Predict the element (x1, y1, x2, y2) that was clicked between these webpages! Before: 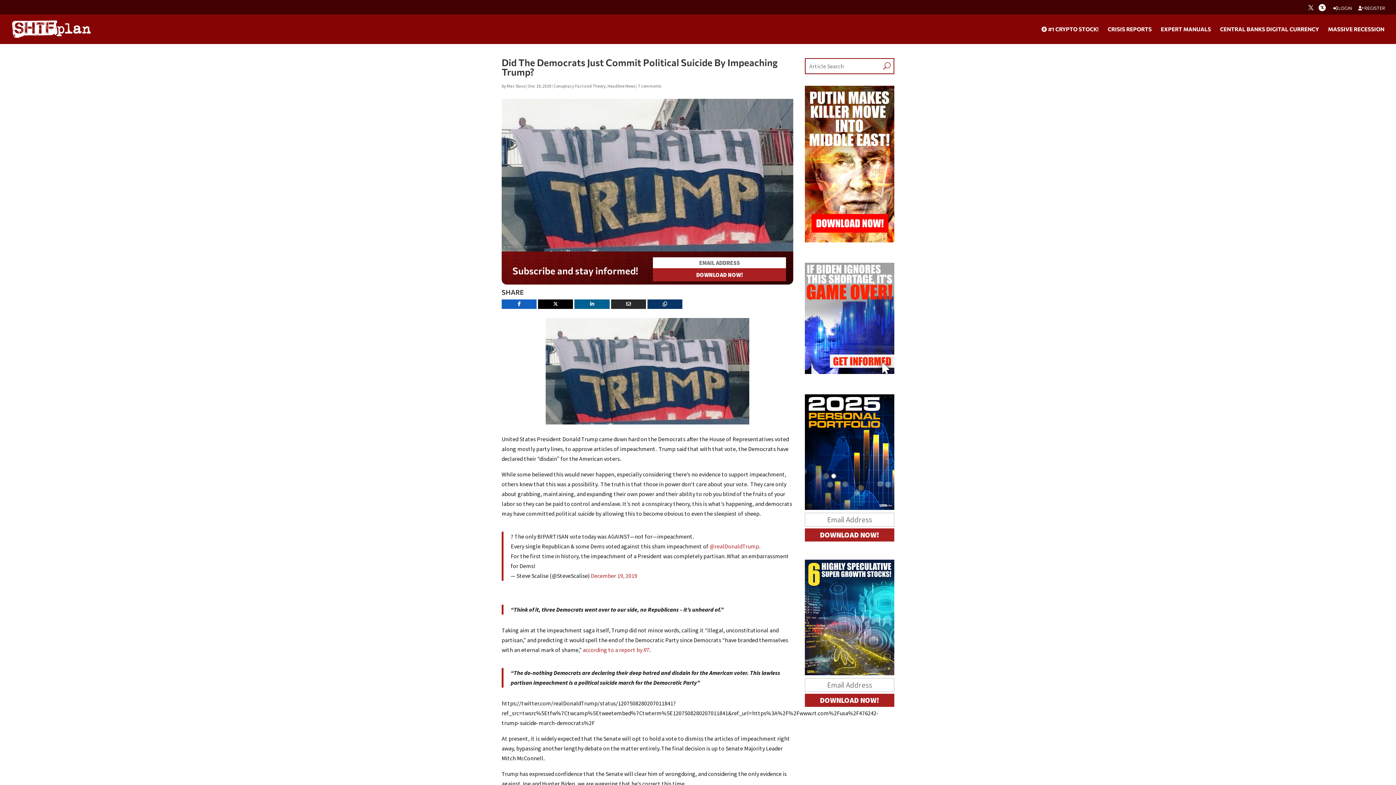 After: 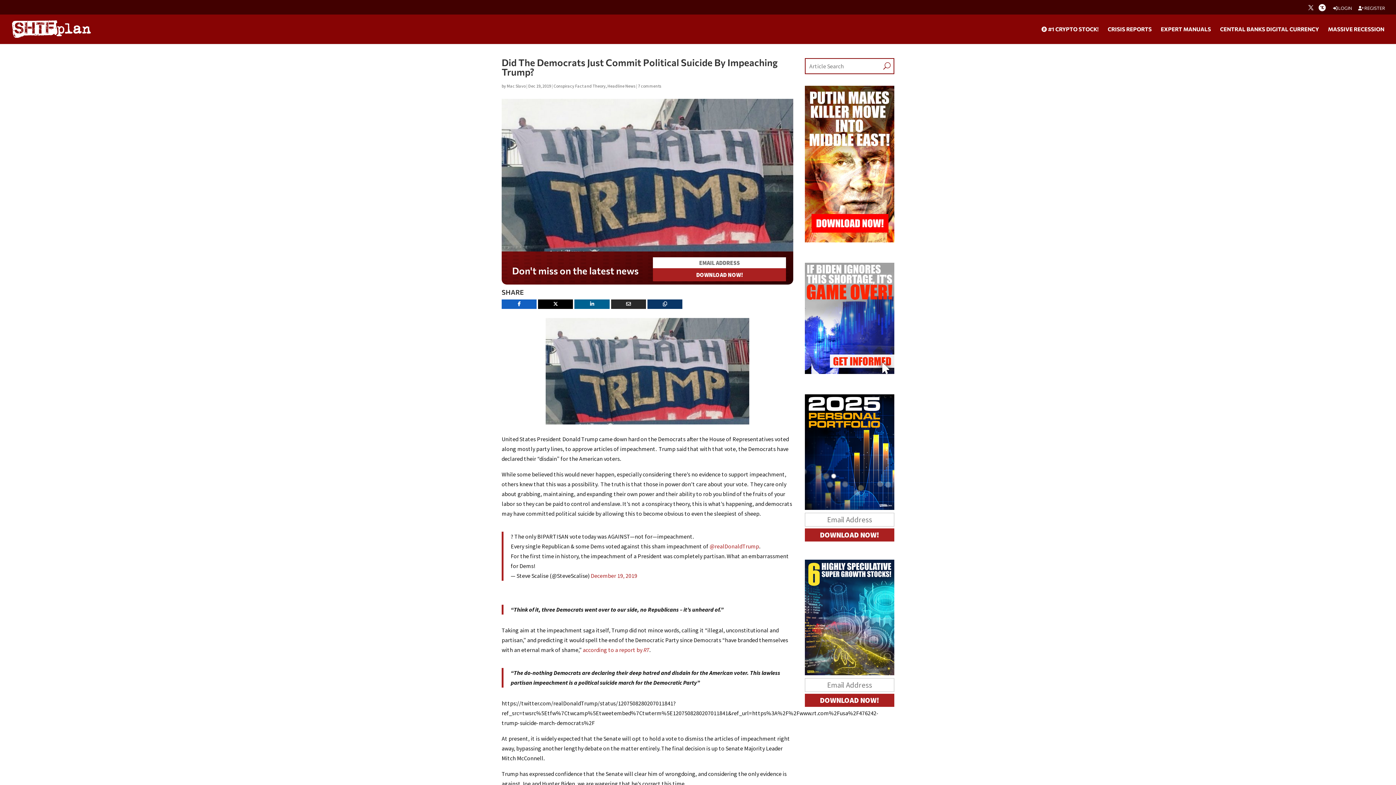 Action: bbox: (638, 83, 661, 88) label: 7 comments